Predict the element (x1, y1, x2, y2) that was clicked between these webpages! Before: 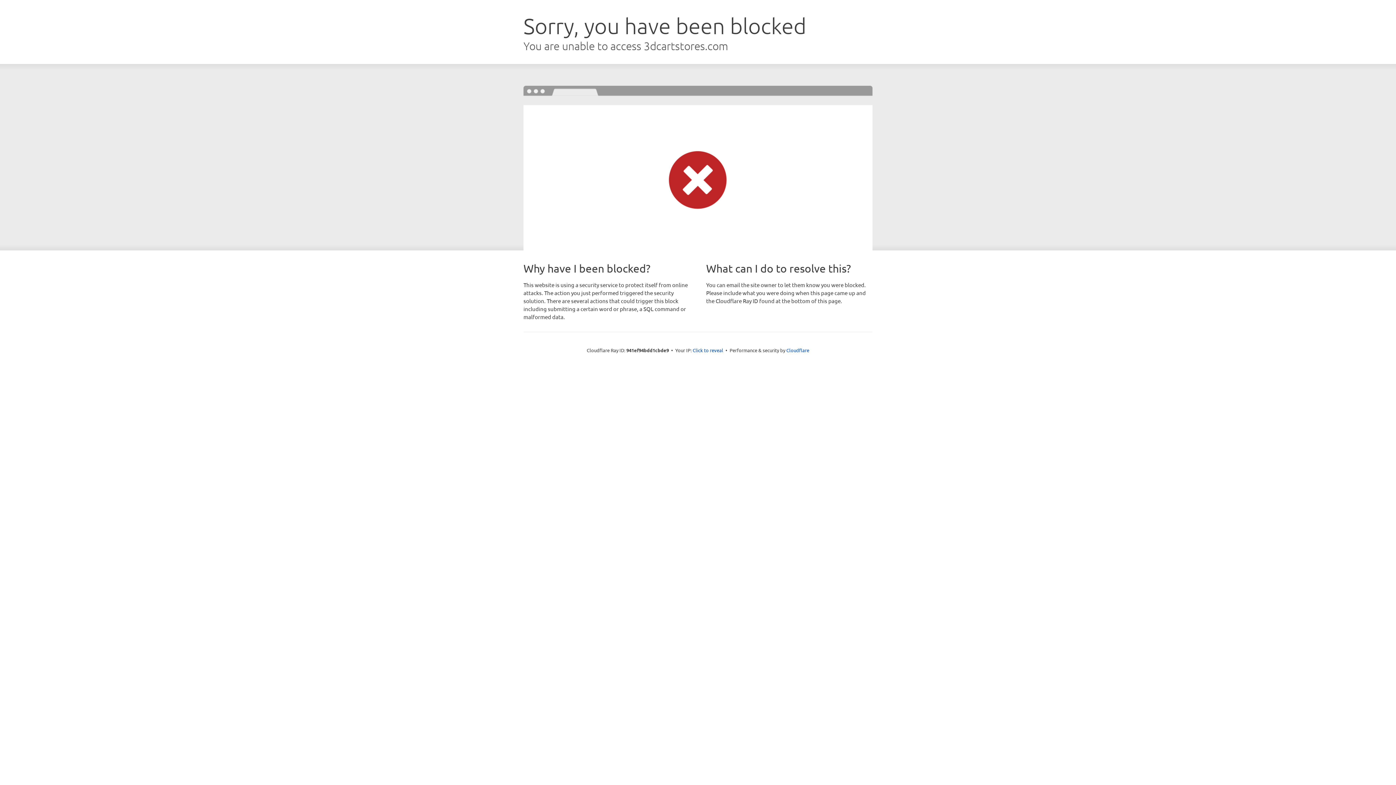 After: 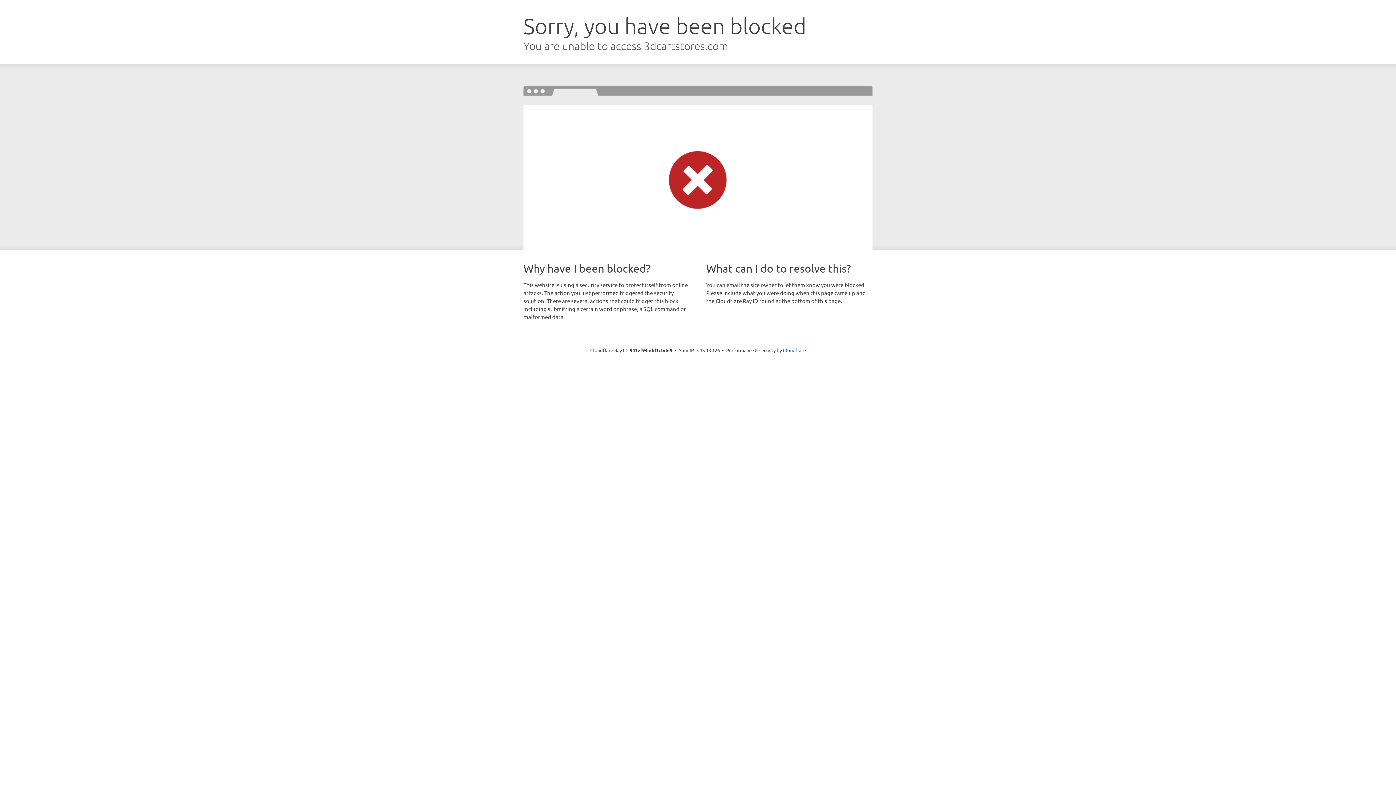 Action: label: Click to reveal bbox: (692, 346, 723, 353)